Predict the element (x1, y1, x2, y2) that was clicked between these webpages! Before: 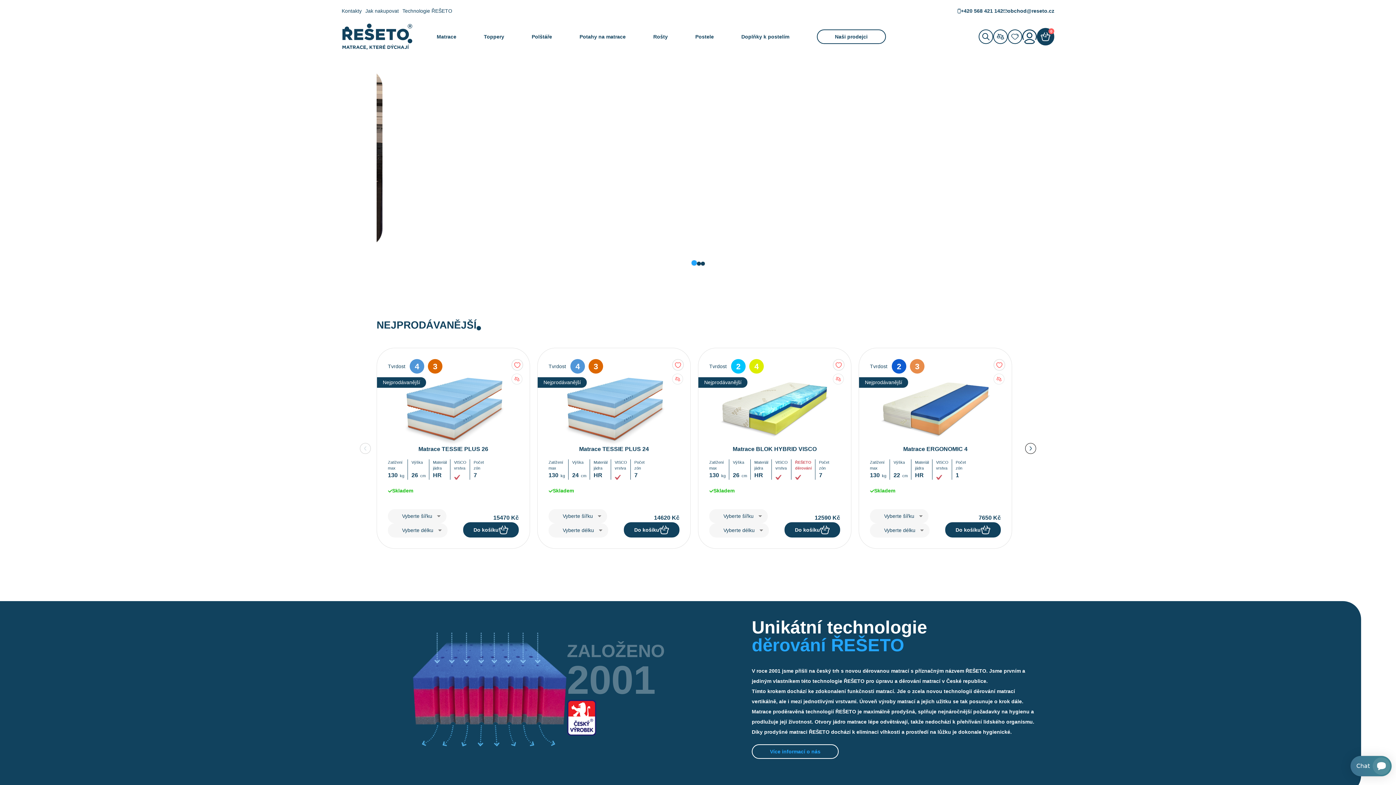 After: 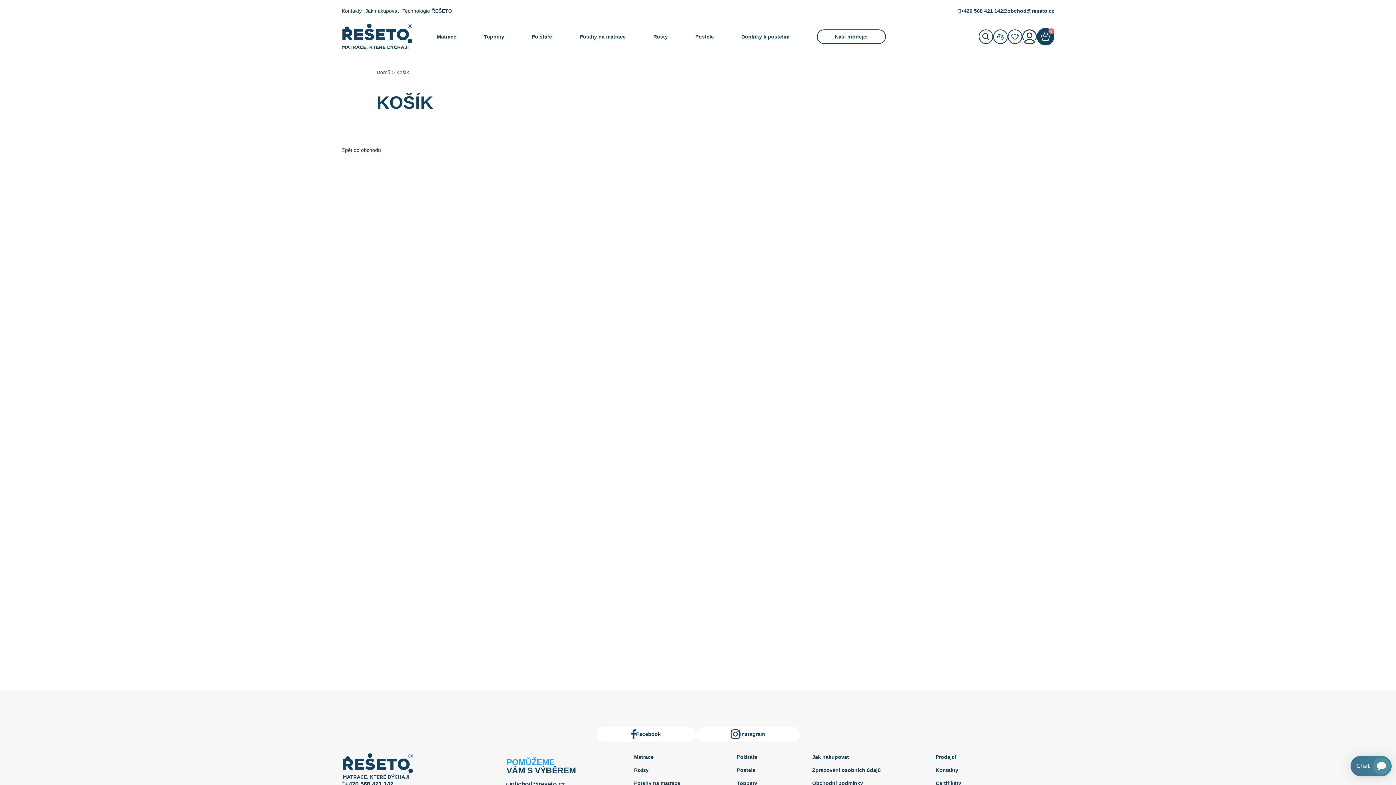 Action: bbox: (1037, 22, 1054, 51) label: 0